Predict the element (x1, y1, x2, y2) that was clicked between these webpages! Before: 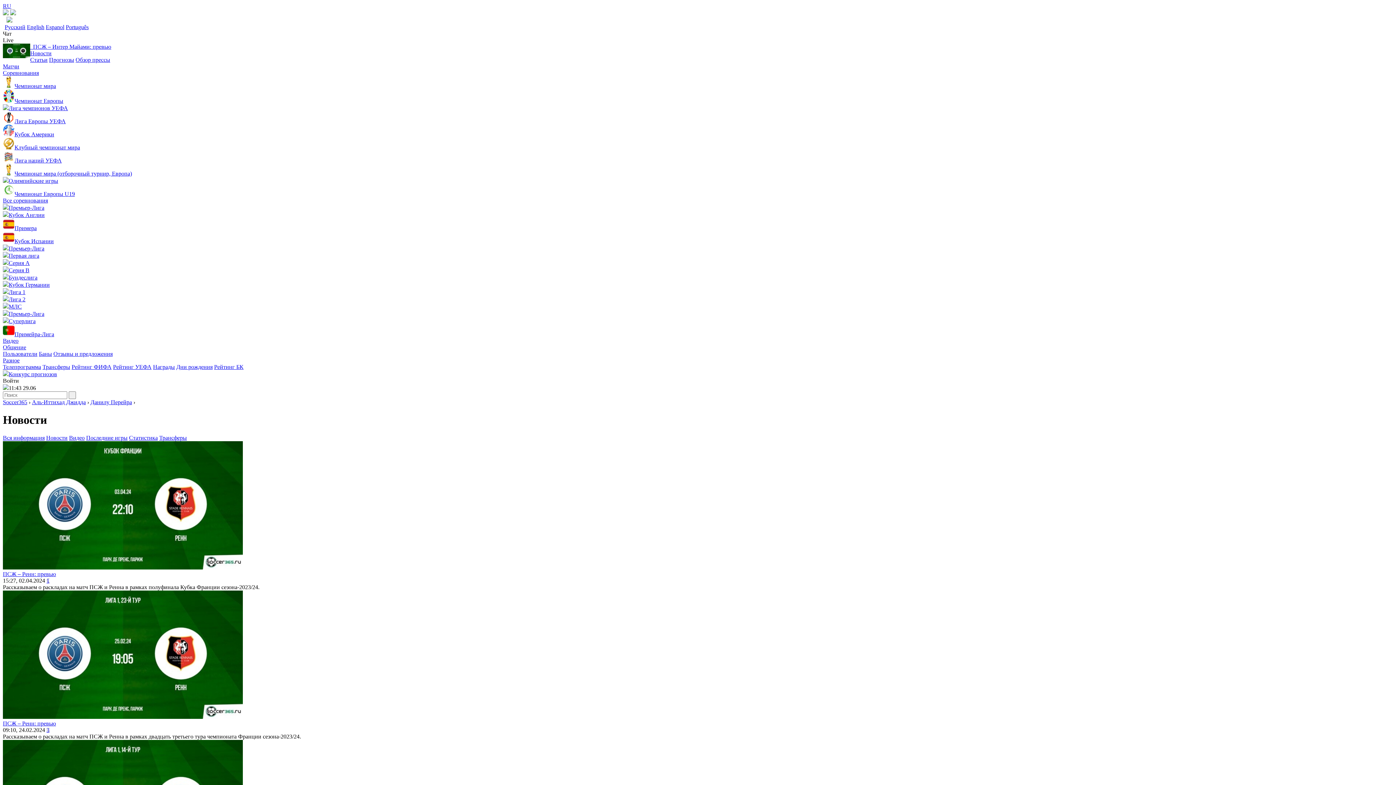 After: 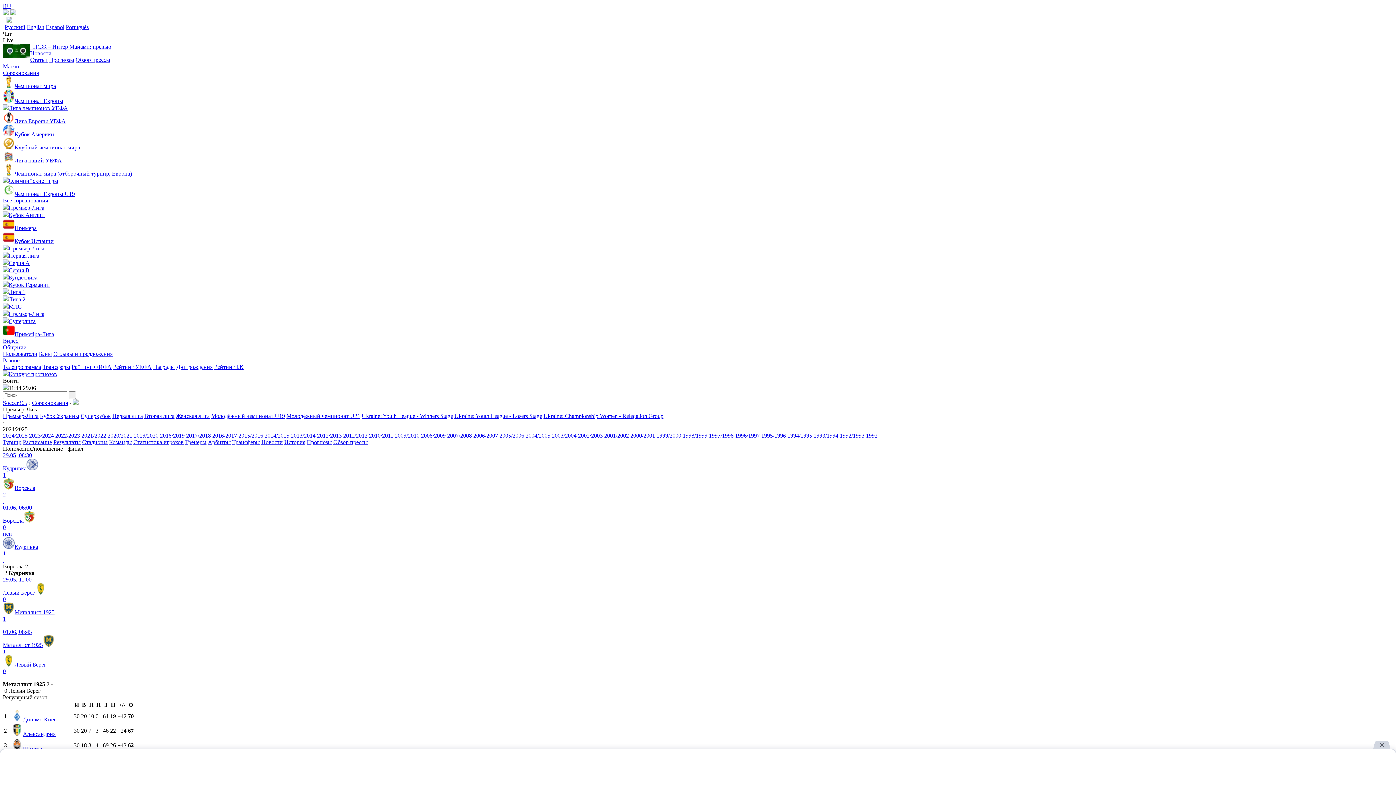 Action: label: Премьер-Лига bbox: (2, 310, 1393, 317)